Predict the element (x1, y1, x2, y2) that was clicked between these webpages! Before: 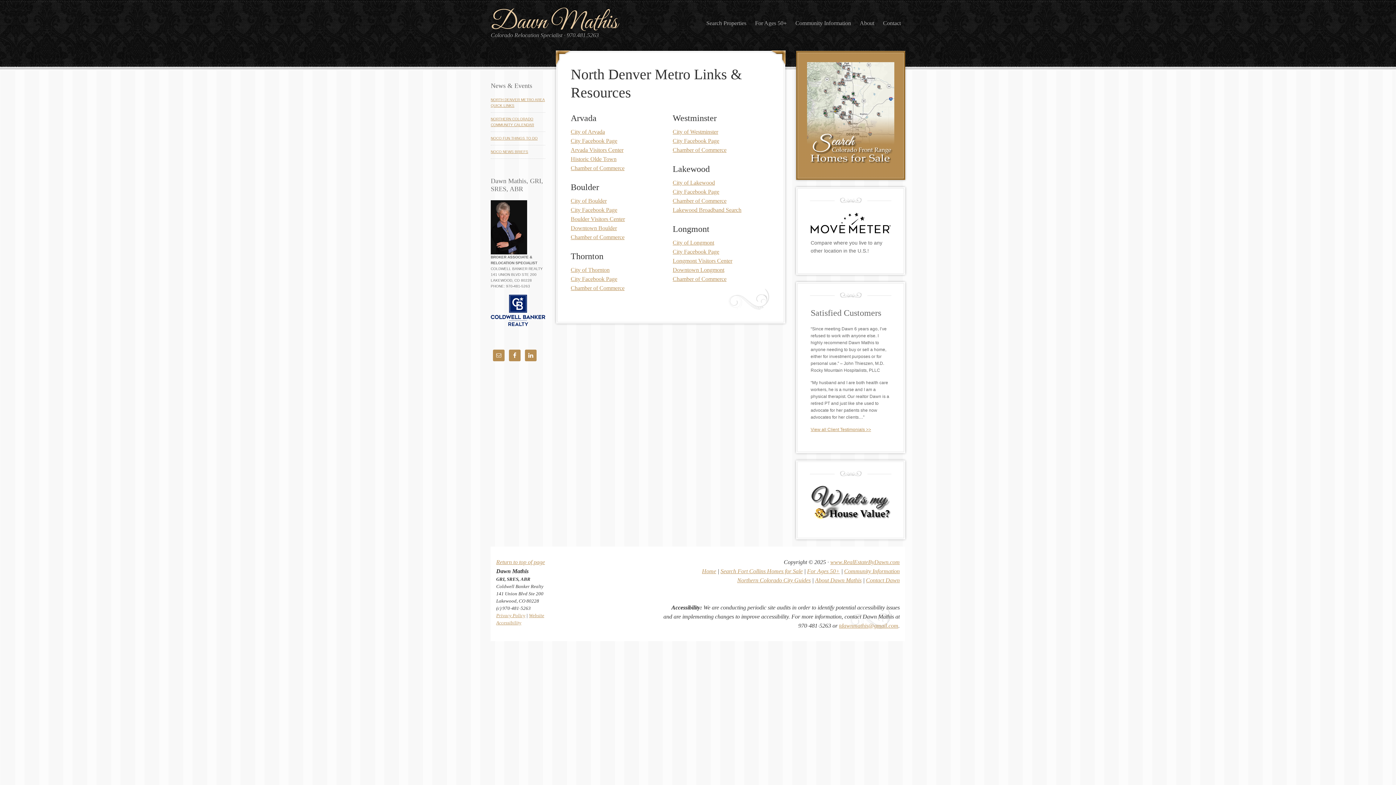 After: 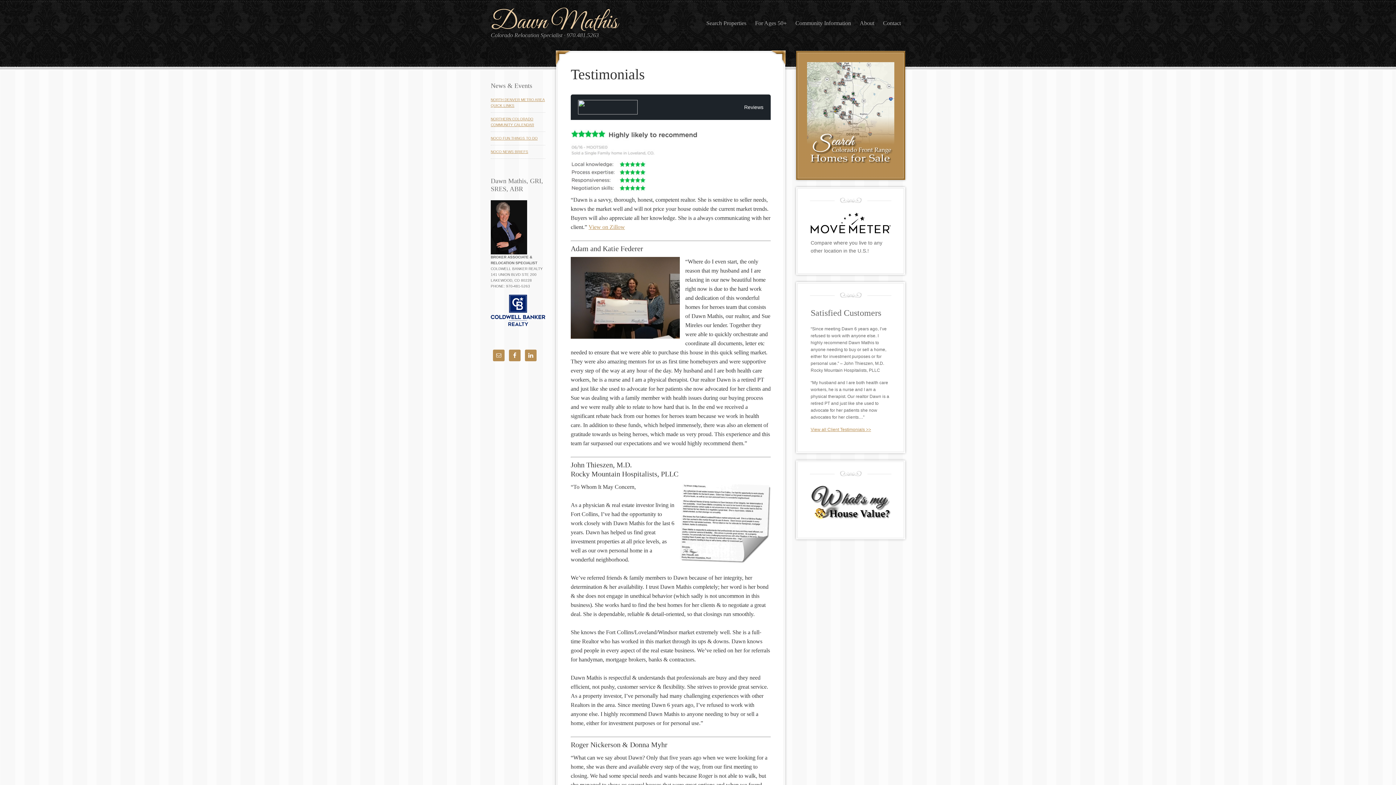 Action: bbox: (810, 427, 871, 432) label: View all Client Testimonials >>